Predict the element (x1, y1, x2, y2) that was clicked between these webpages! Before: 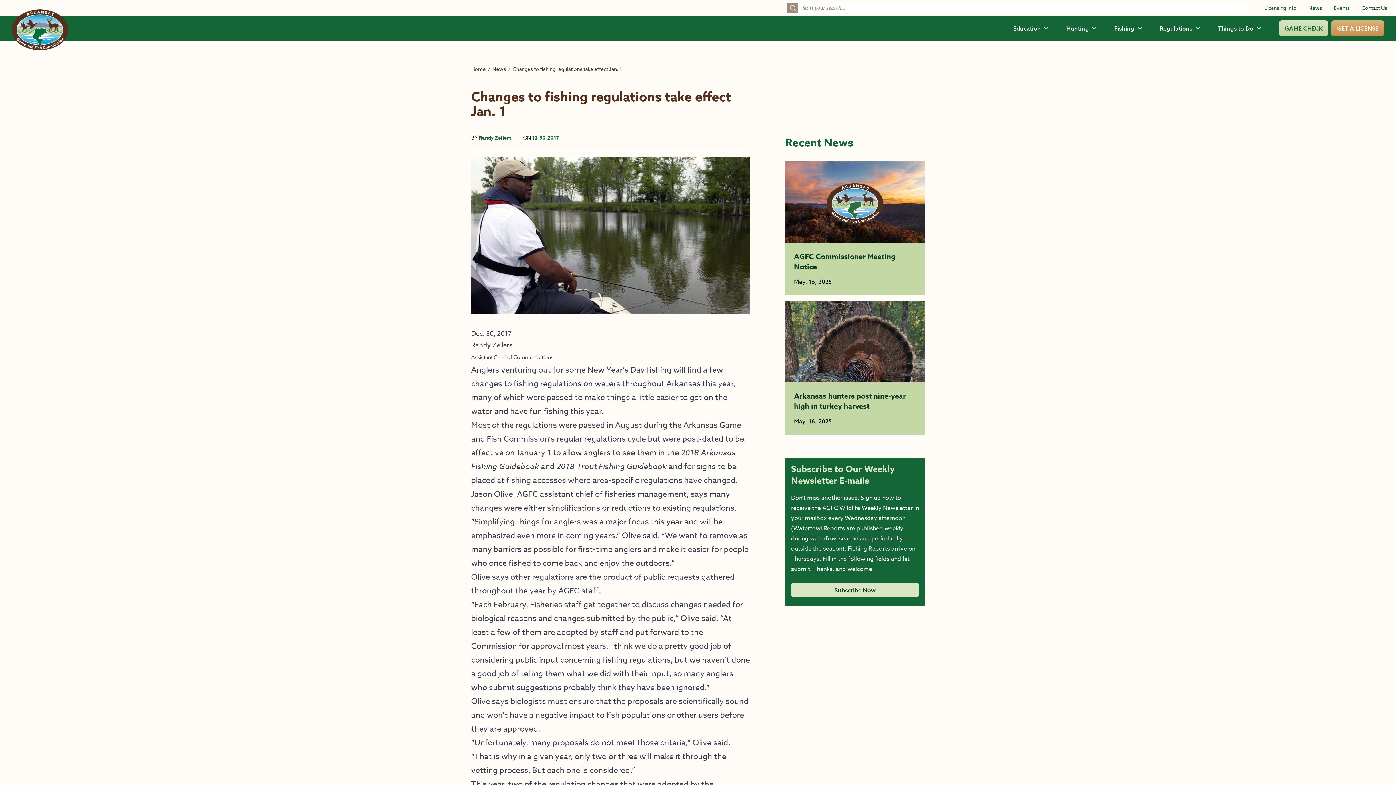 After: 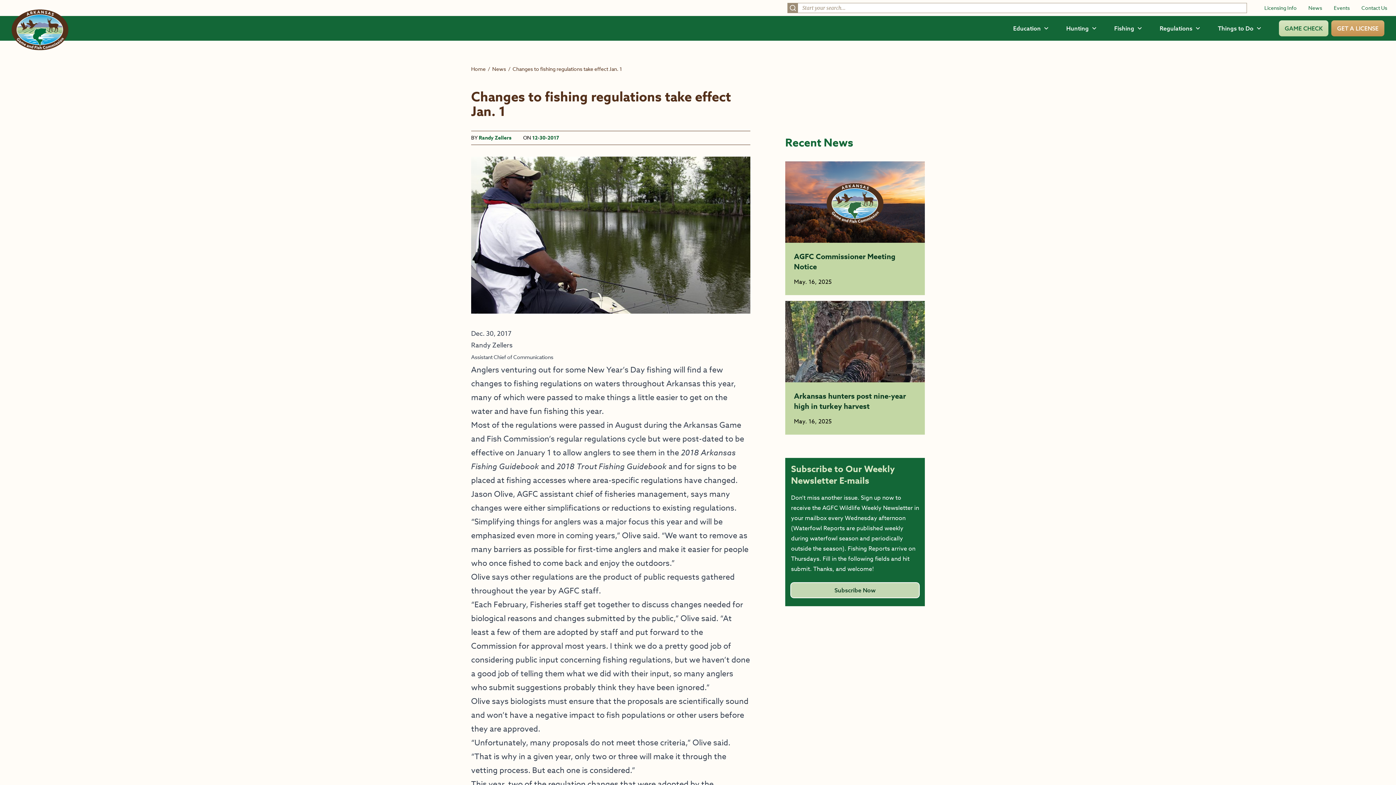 Action: label: Subscribe Now bbox: (791, 583, 919, 597)